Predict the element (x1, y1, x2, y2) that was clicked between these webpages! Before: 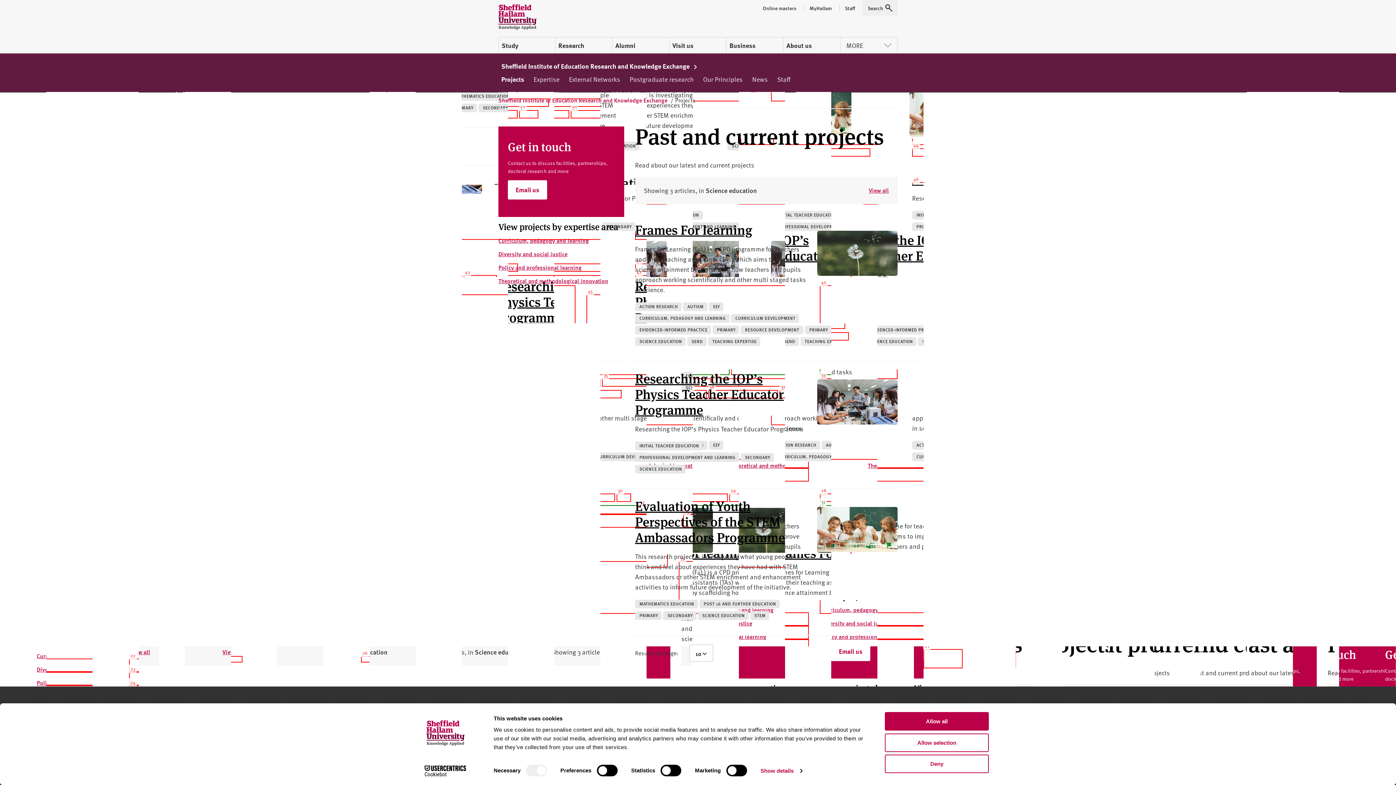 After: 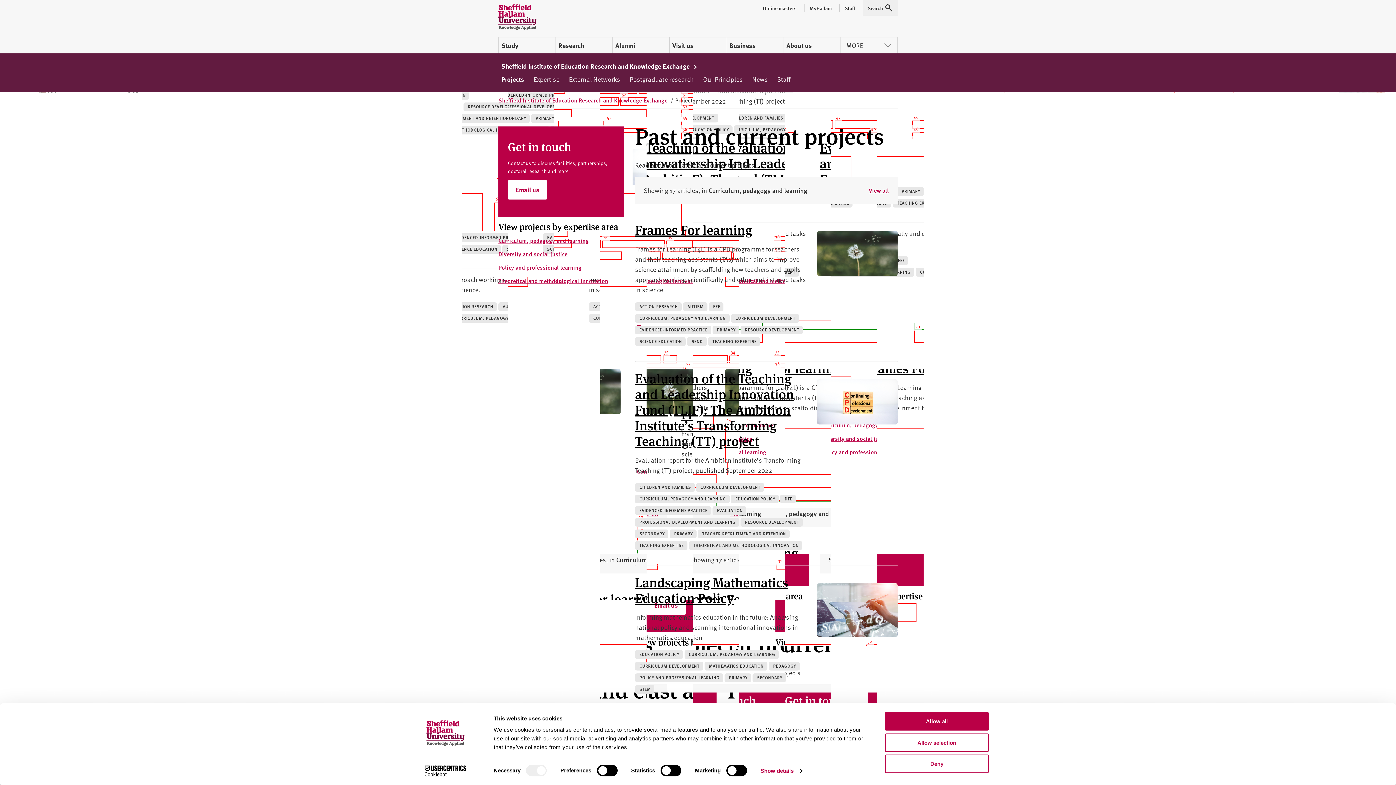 Action: bbox: (635, 313, 729, 321) label: CURRICULUM, PEDAGOGY AND LEARNING